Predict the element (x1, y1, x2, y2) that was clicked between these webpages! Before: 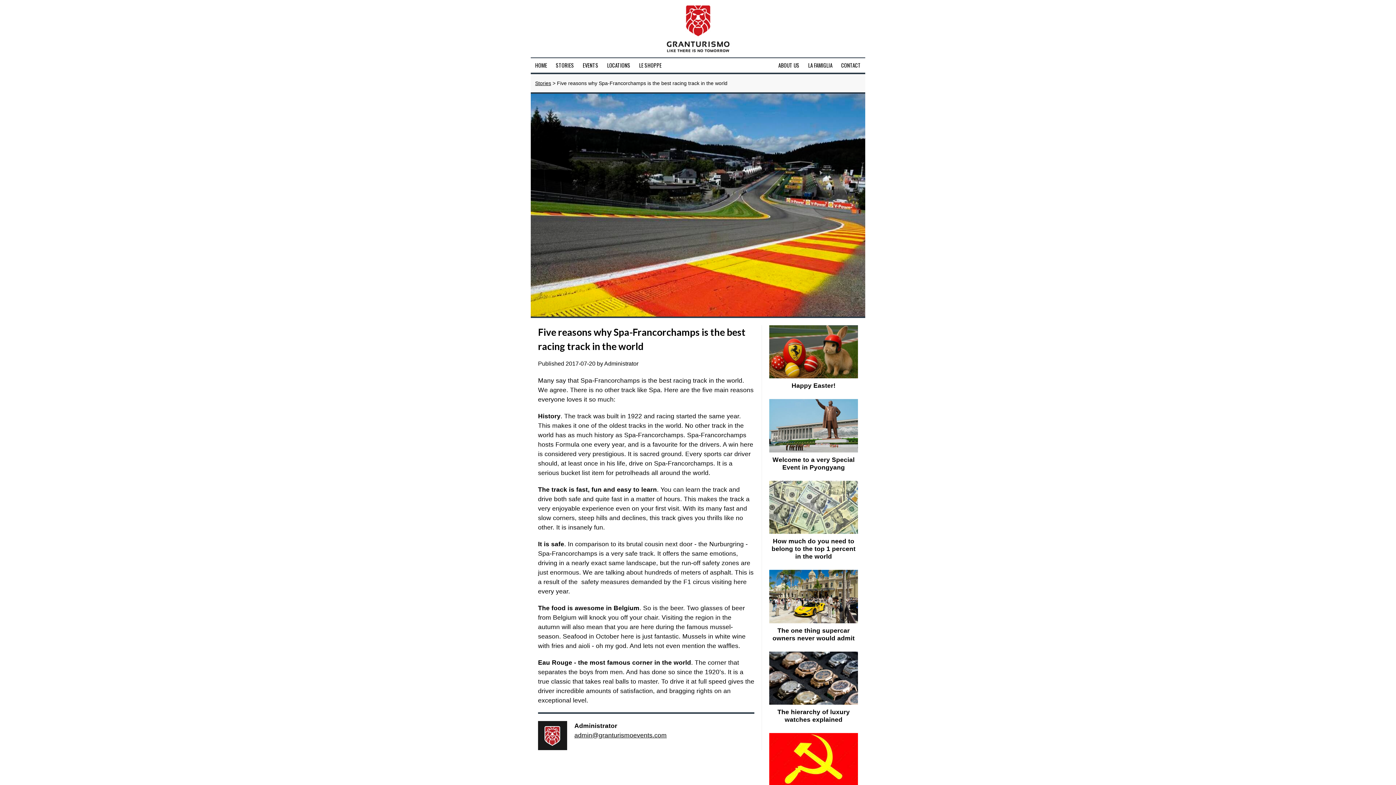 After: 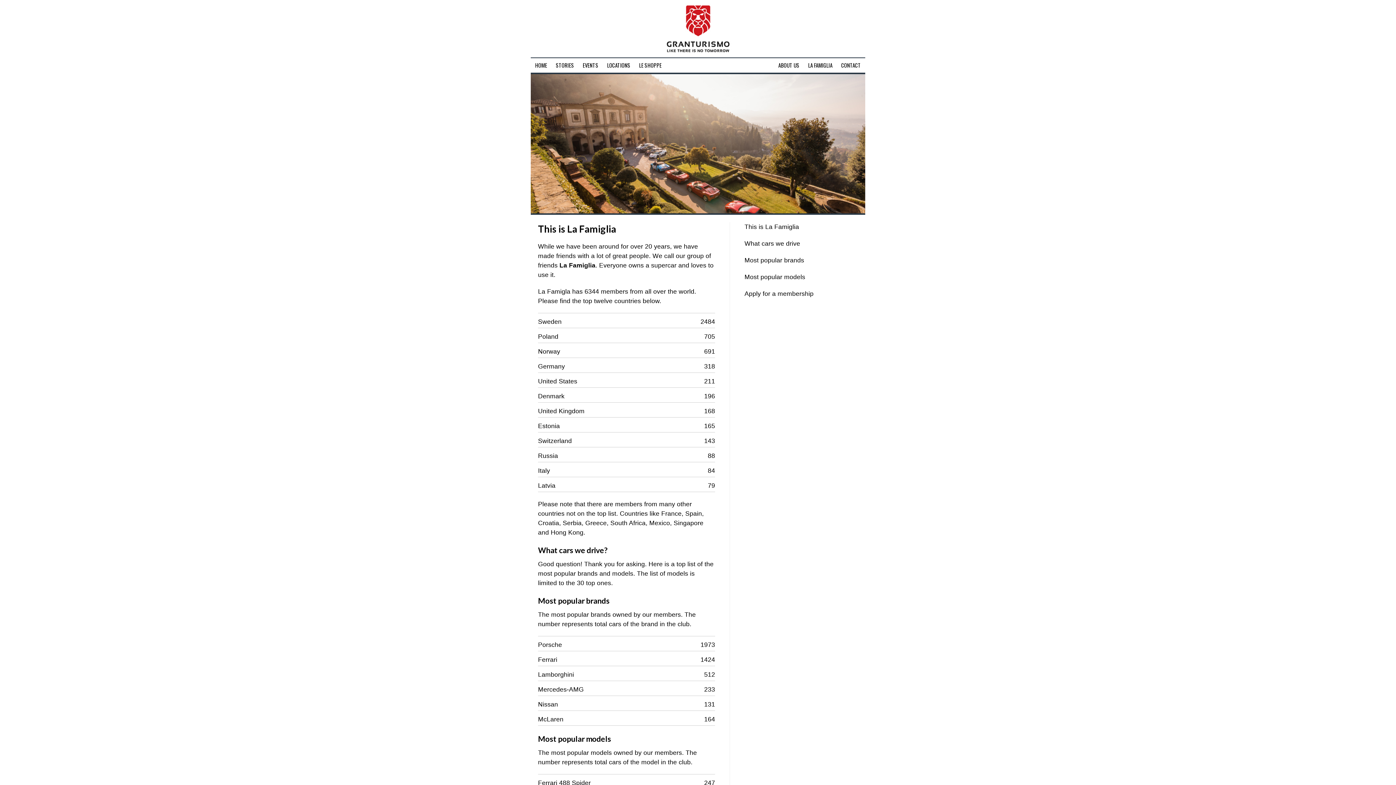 Action: bbox: (804, 58, 837, 72) label: LA FAMIGLIA